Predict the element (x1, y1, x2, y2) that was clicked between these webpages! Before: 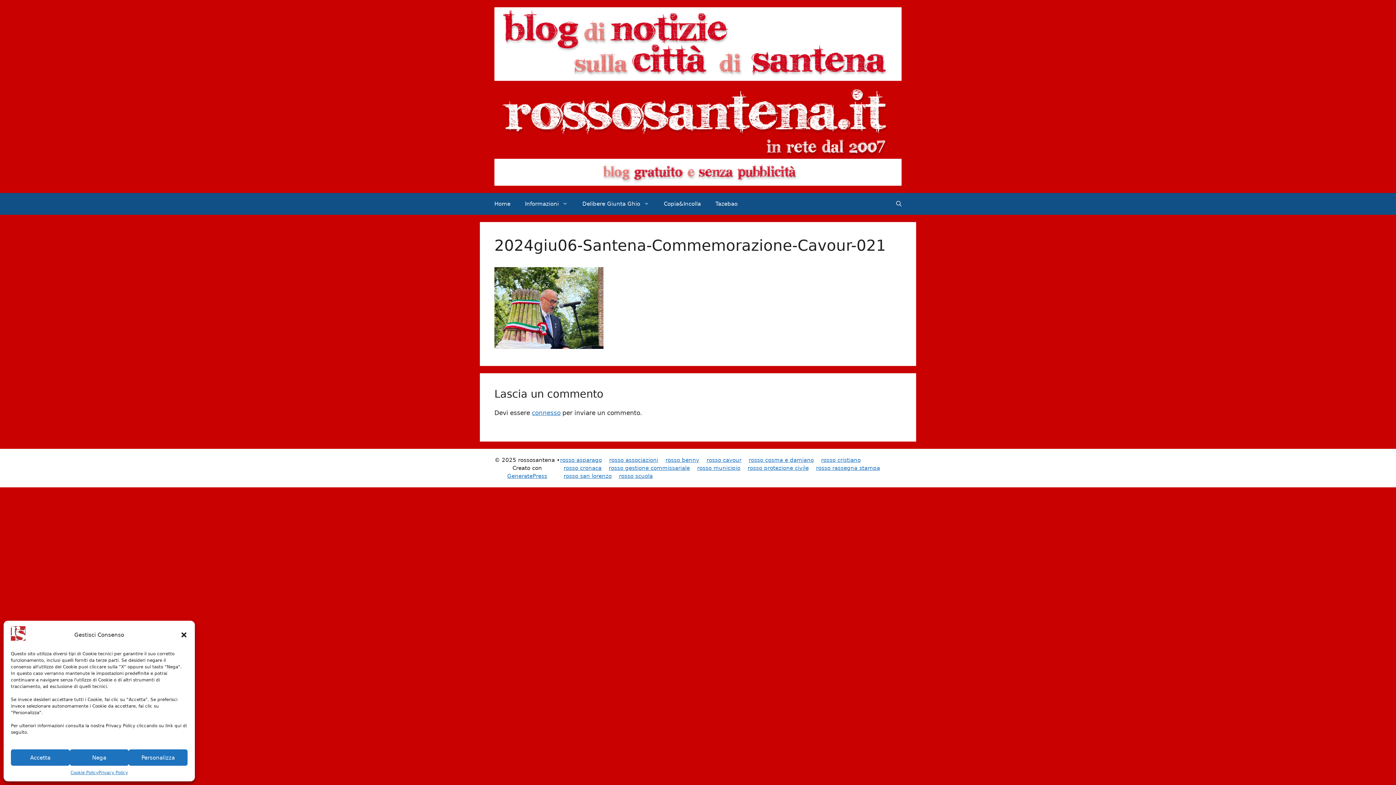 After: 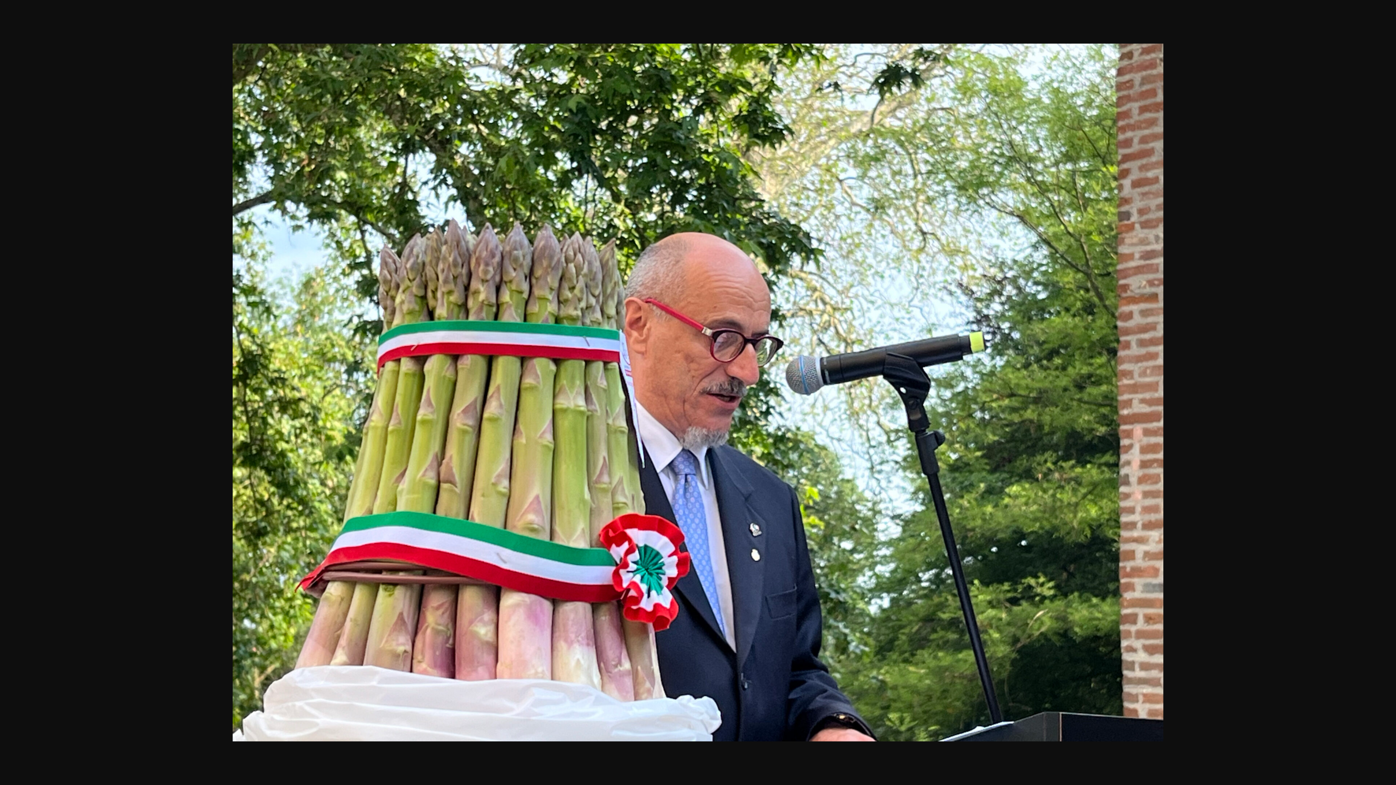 Action: bbox: (494, 343, 603, 350)